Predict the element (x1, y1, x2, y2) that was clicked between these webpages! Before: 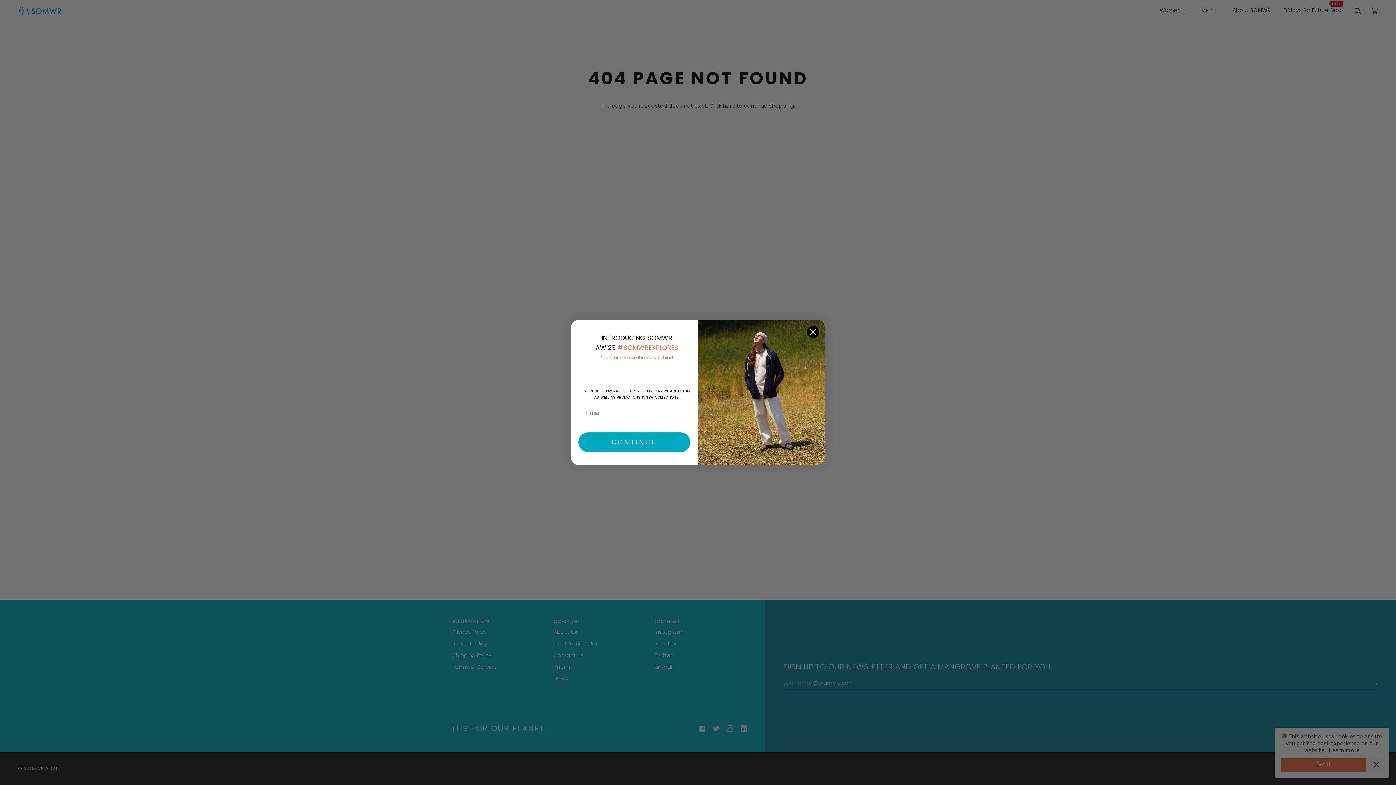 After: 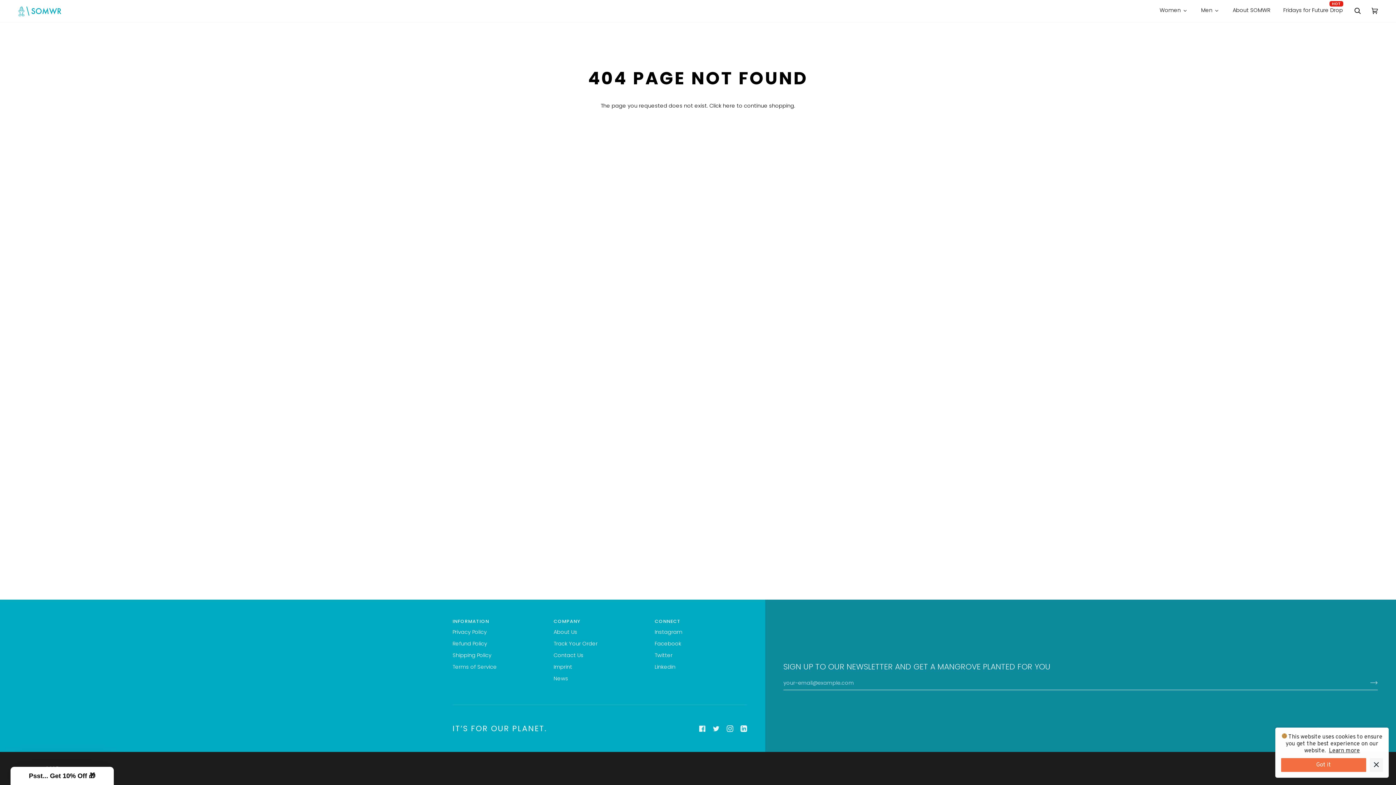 Action: label: Close dialog bbox: (806, 325, 819, 338)